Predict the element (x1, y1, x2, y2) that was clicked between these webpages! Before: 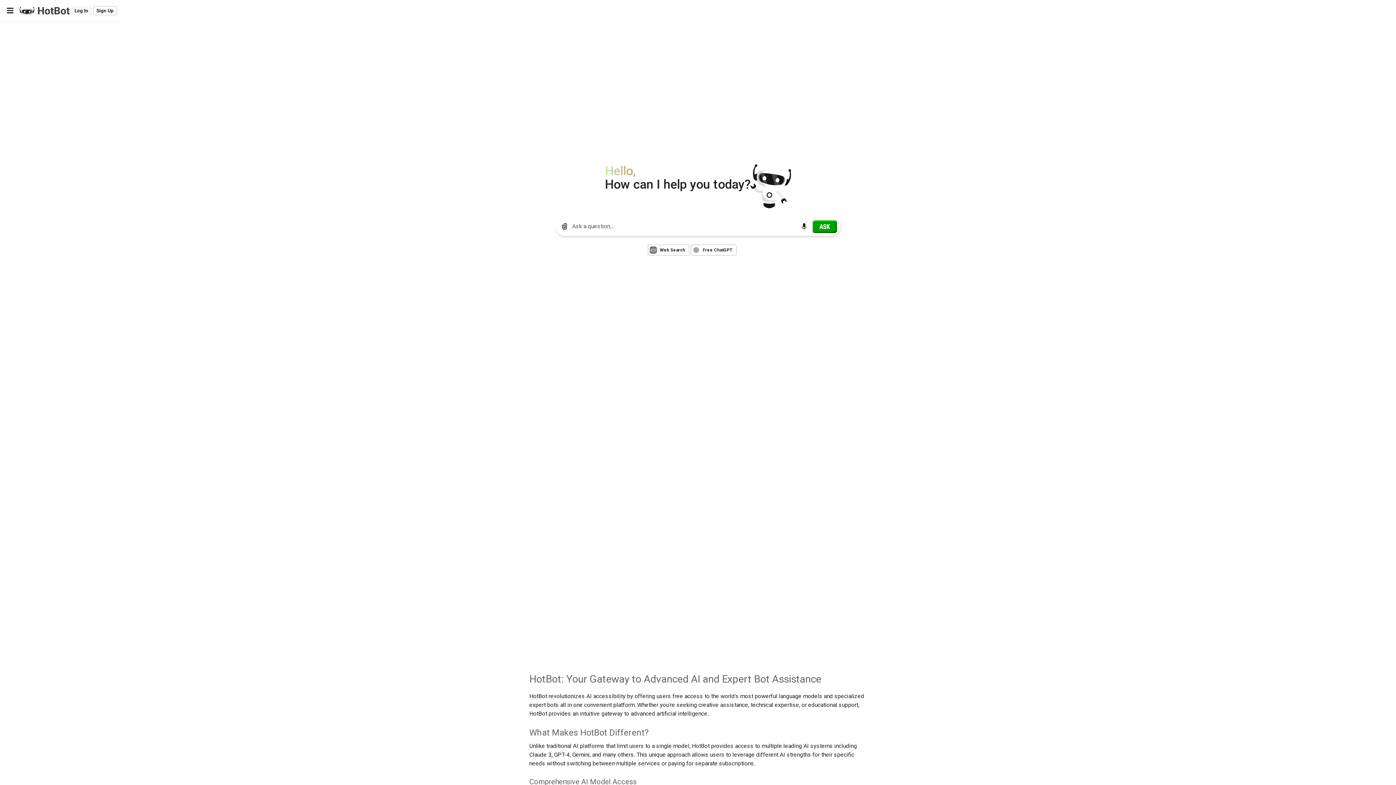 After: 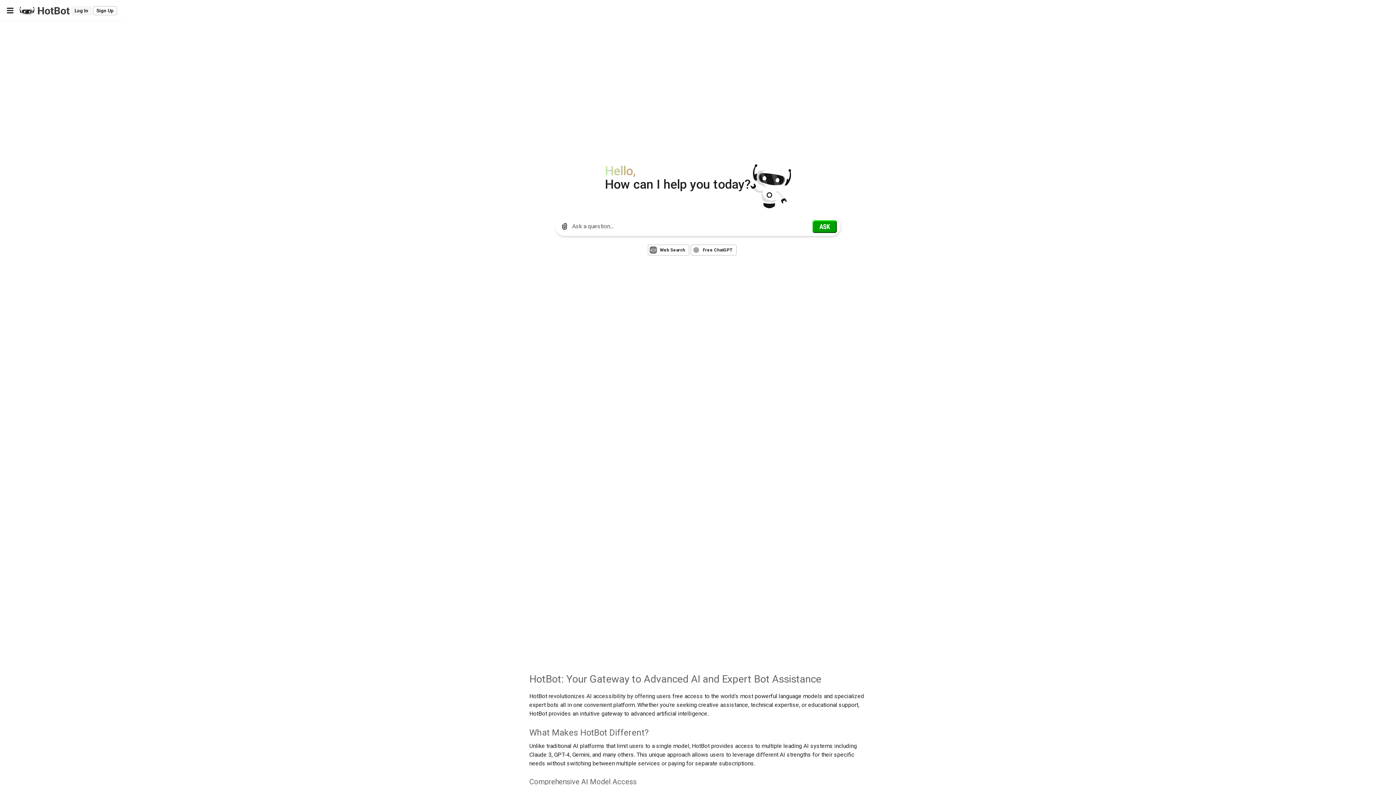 Action: bbox: (798, 219, 809, 233)